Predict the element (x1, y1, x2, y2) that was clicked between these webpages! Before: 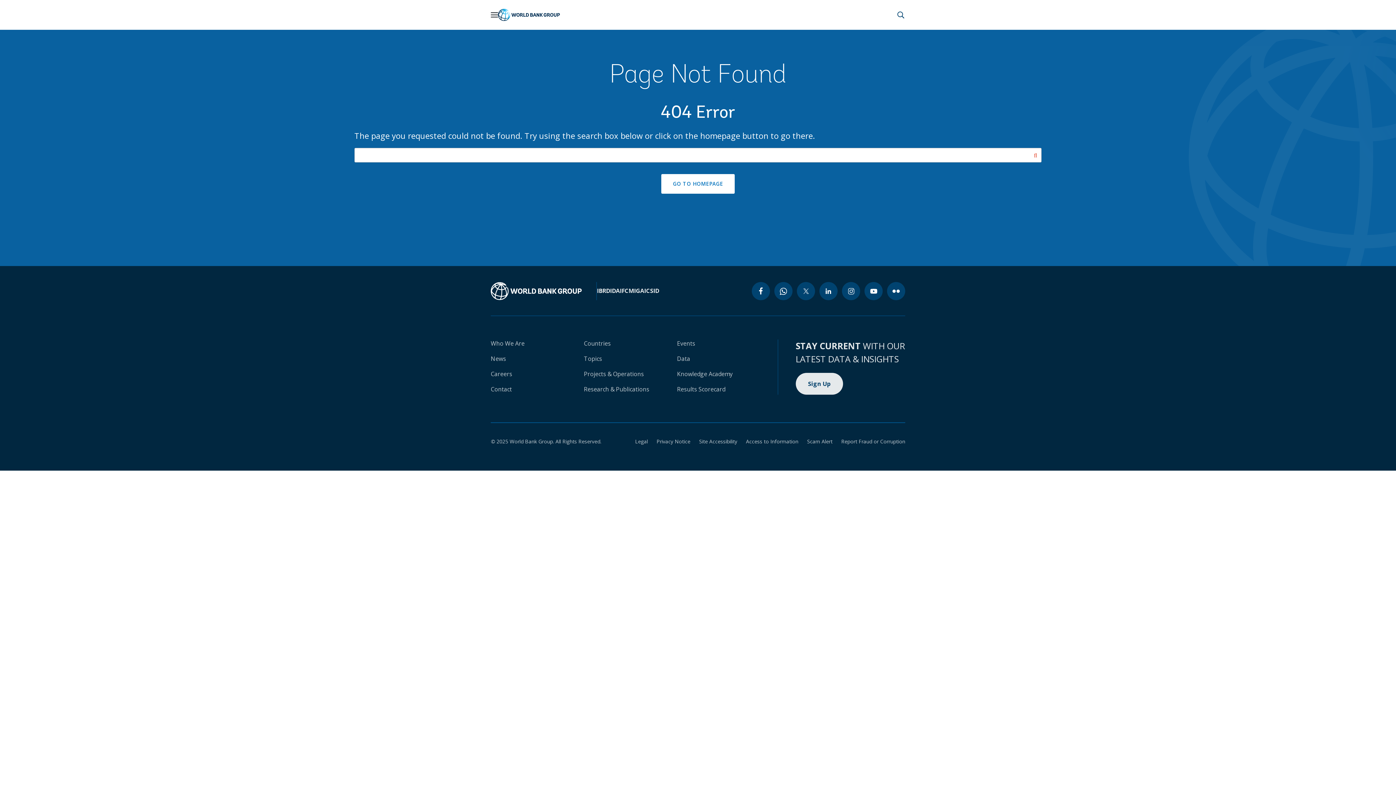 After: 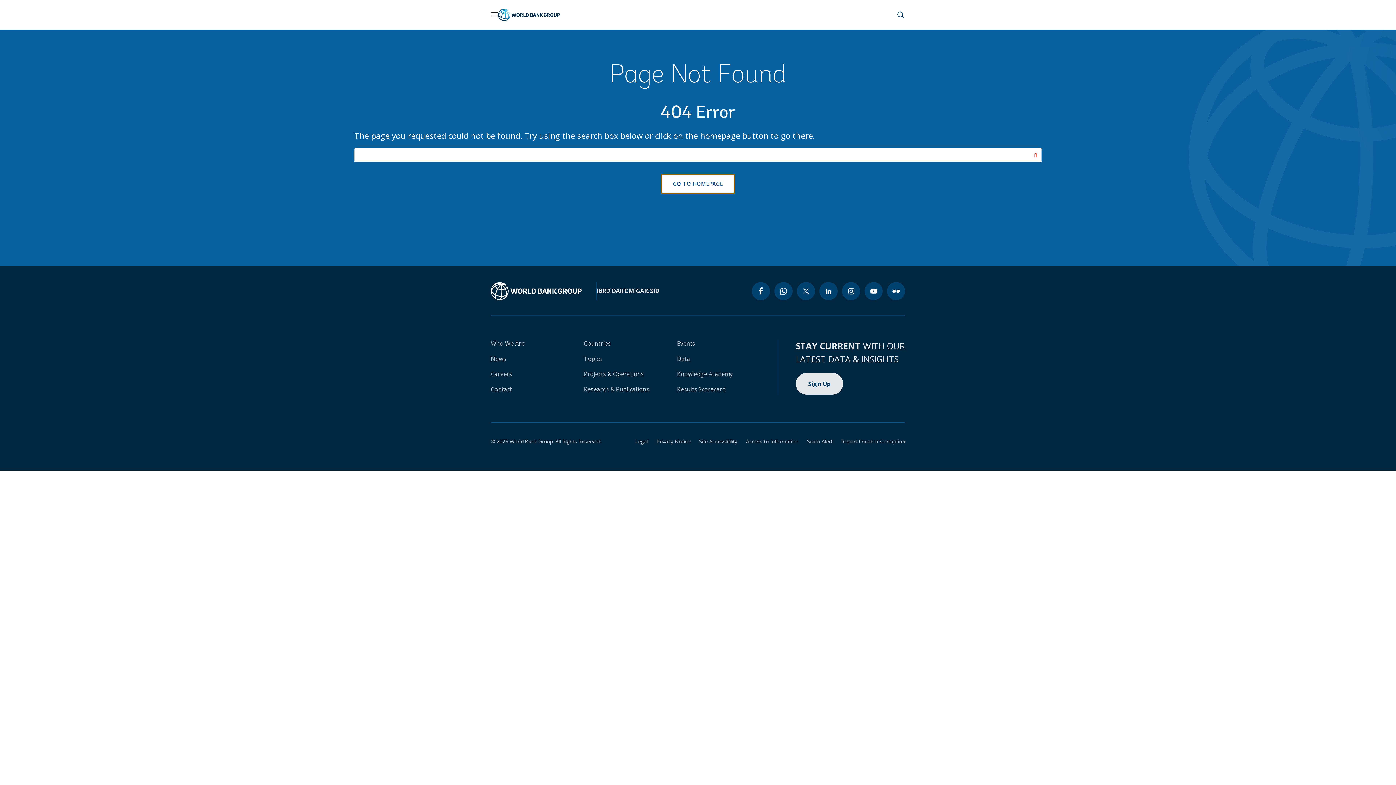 Action: label: GO TO HOMEPAGE bbox: (661, 174, 734, 193)